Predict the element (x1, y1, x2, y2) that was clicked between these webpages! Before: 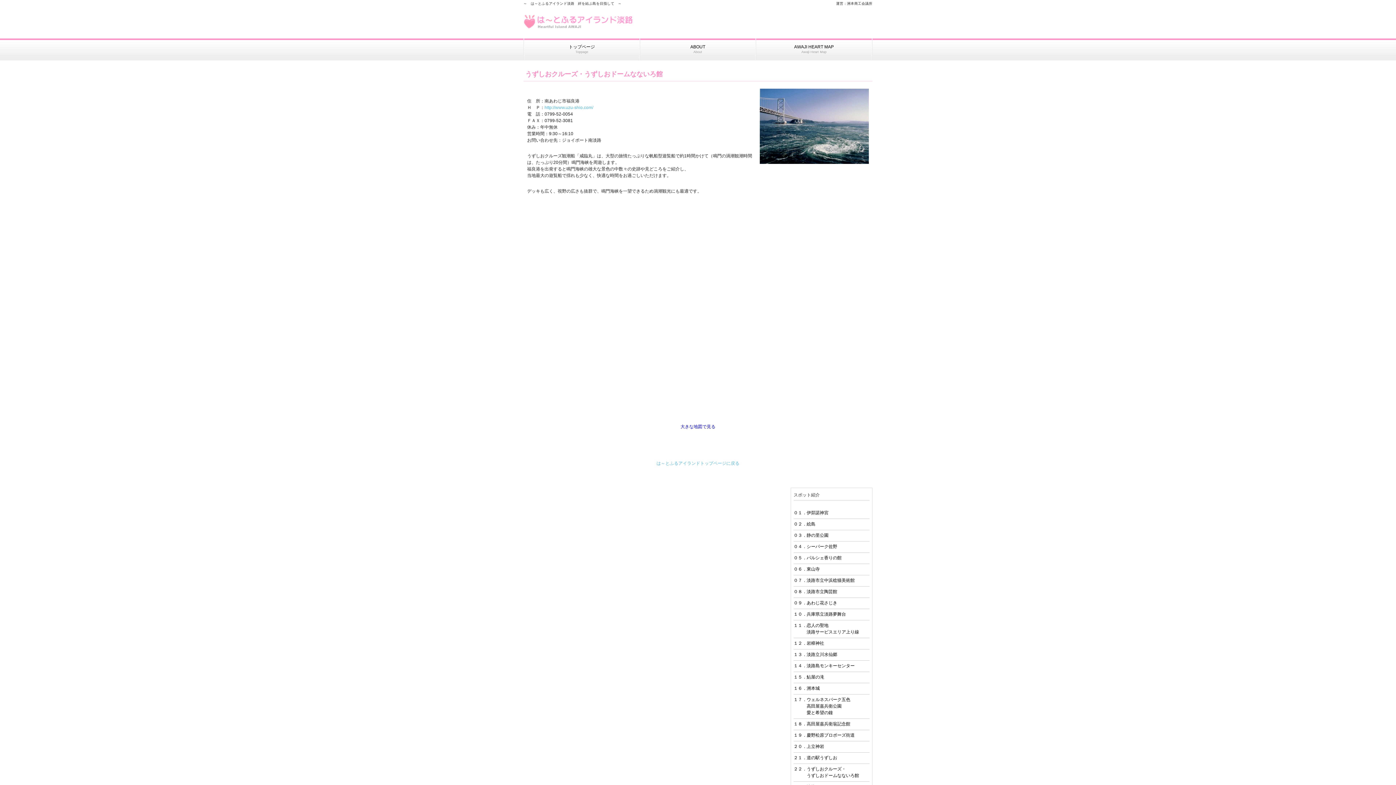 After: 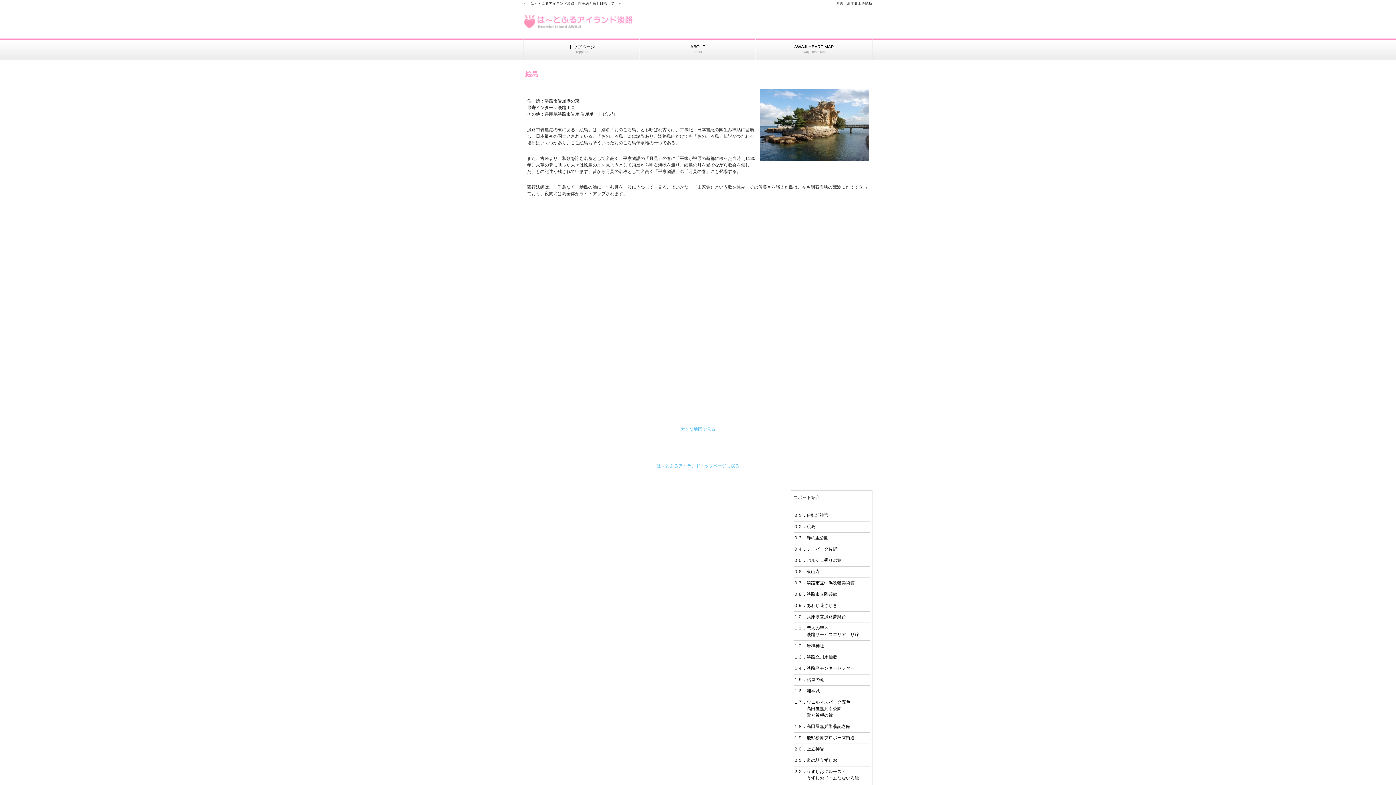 Action: bbox: (793, 519, 869, 529) label: ０２．絵島